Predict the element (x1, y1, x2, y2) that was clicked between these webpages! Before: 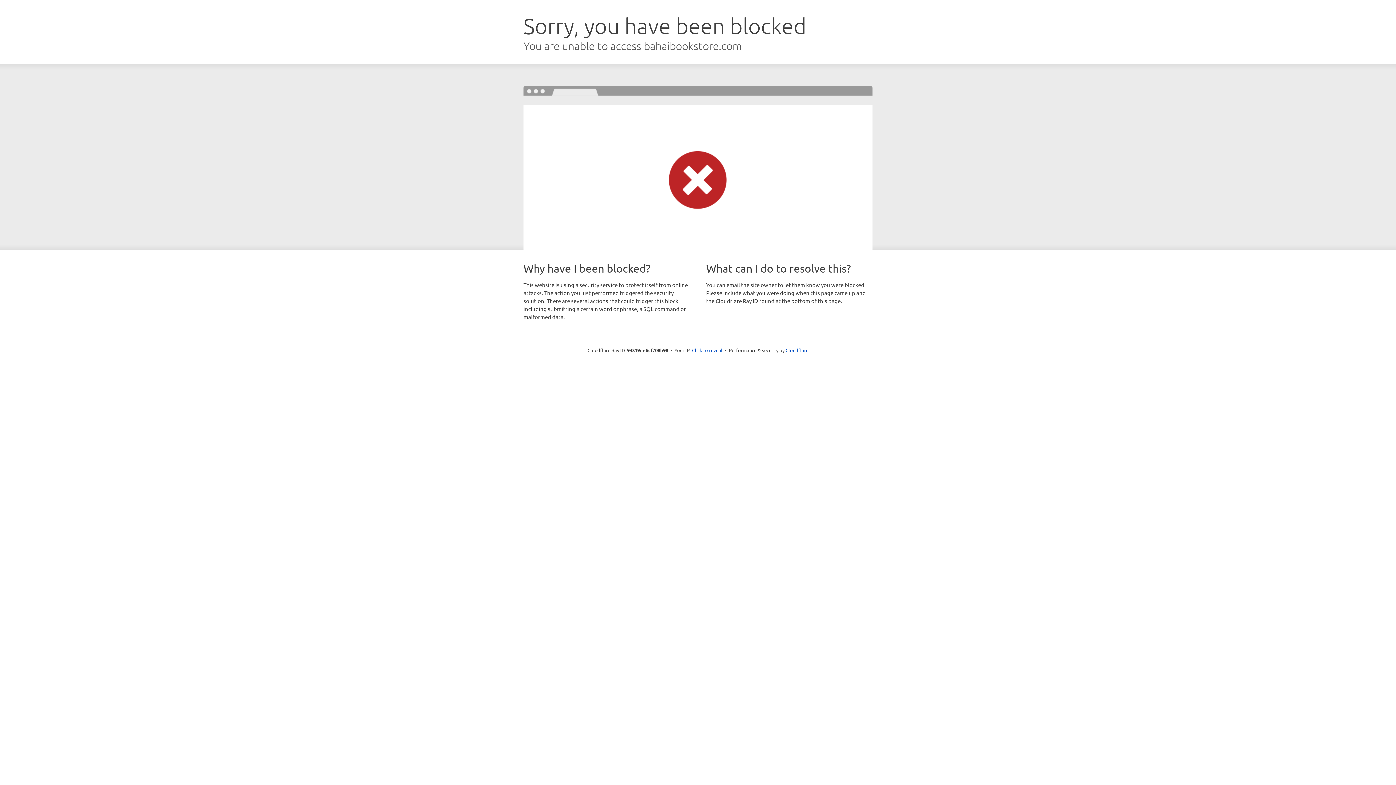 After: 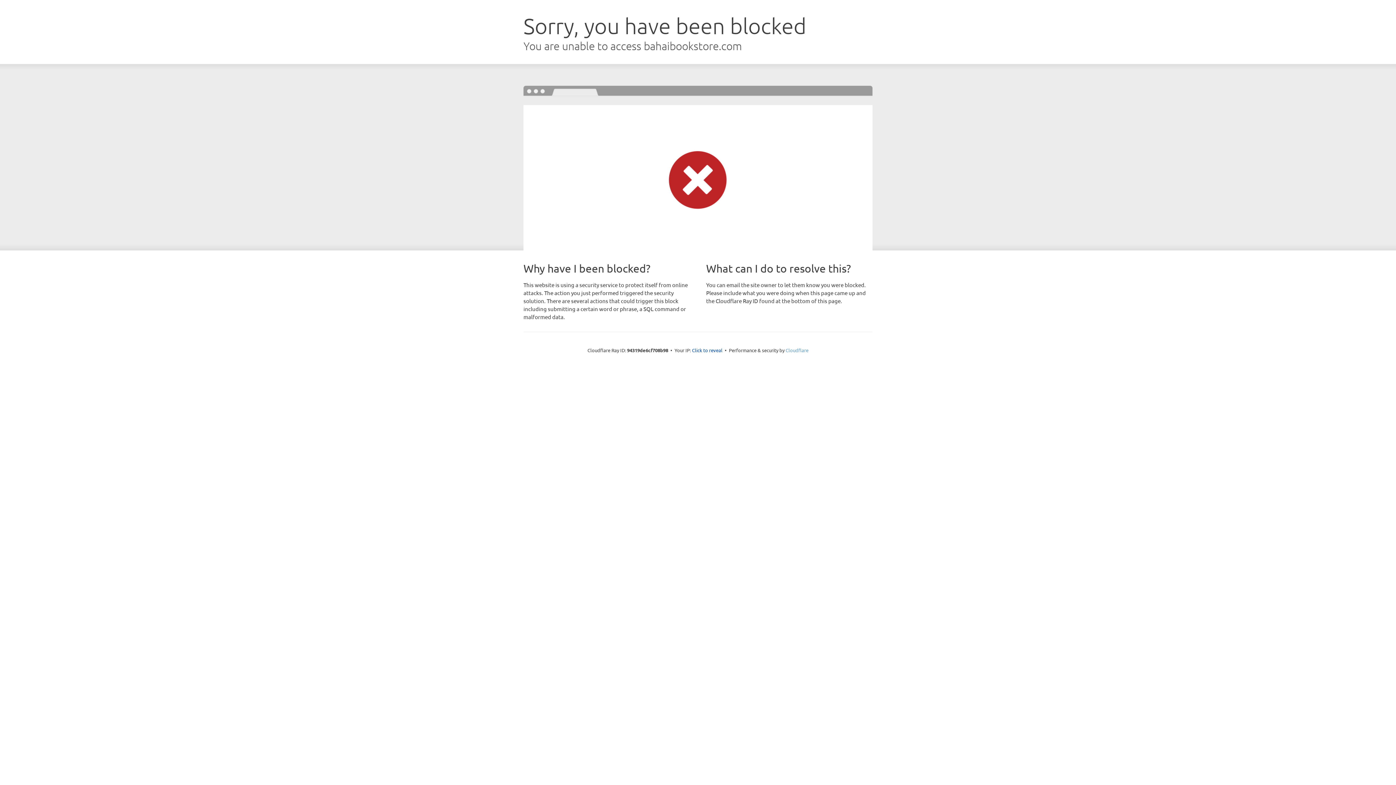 Action: label: Cloudflare bbox: (785, 347, 808, 353)